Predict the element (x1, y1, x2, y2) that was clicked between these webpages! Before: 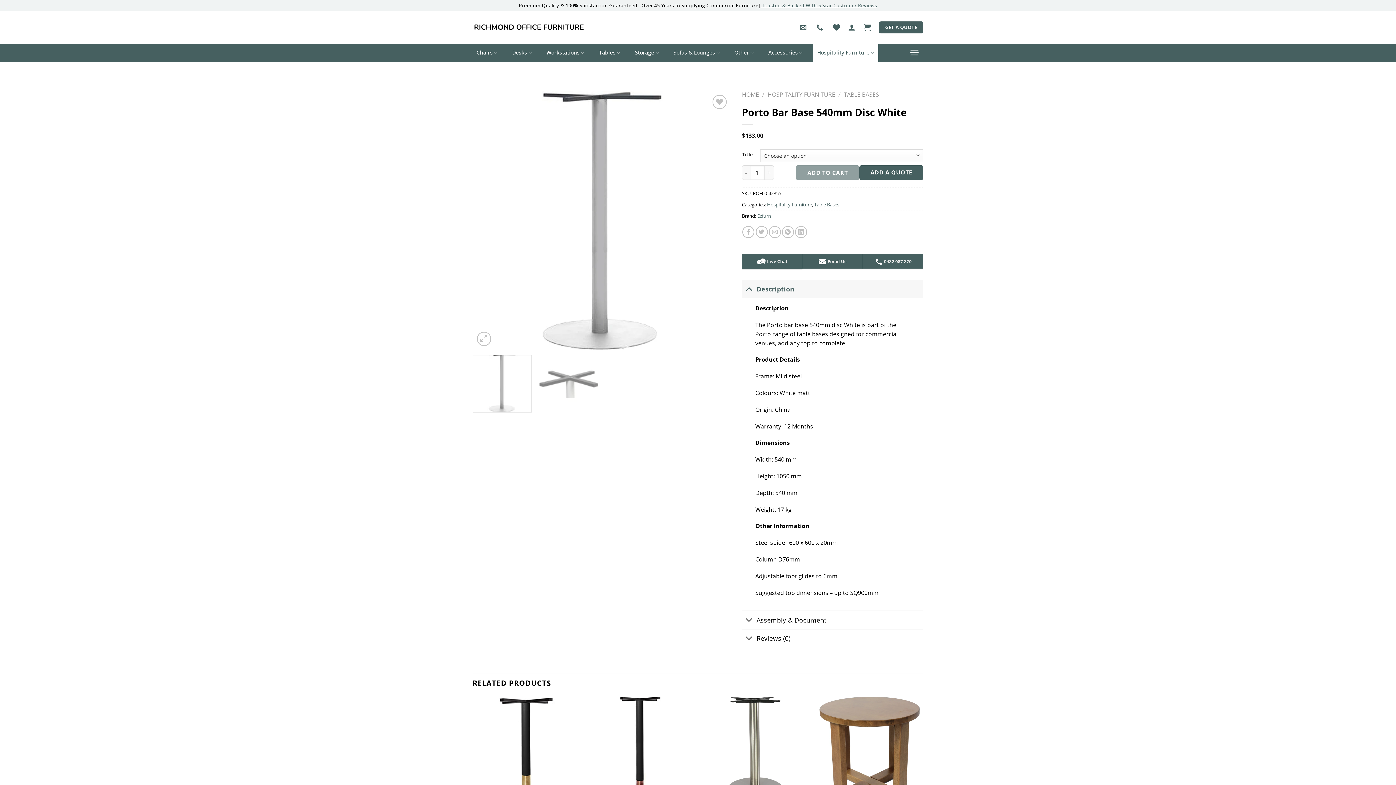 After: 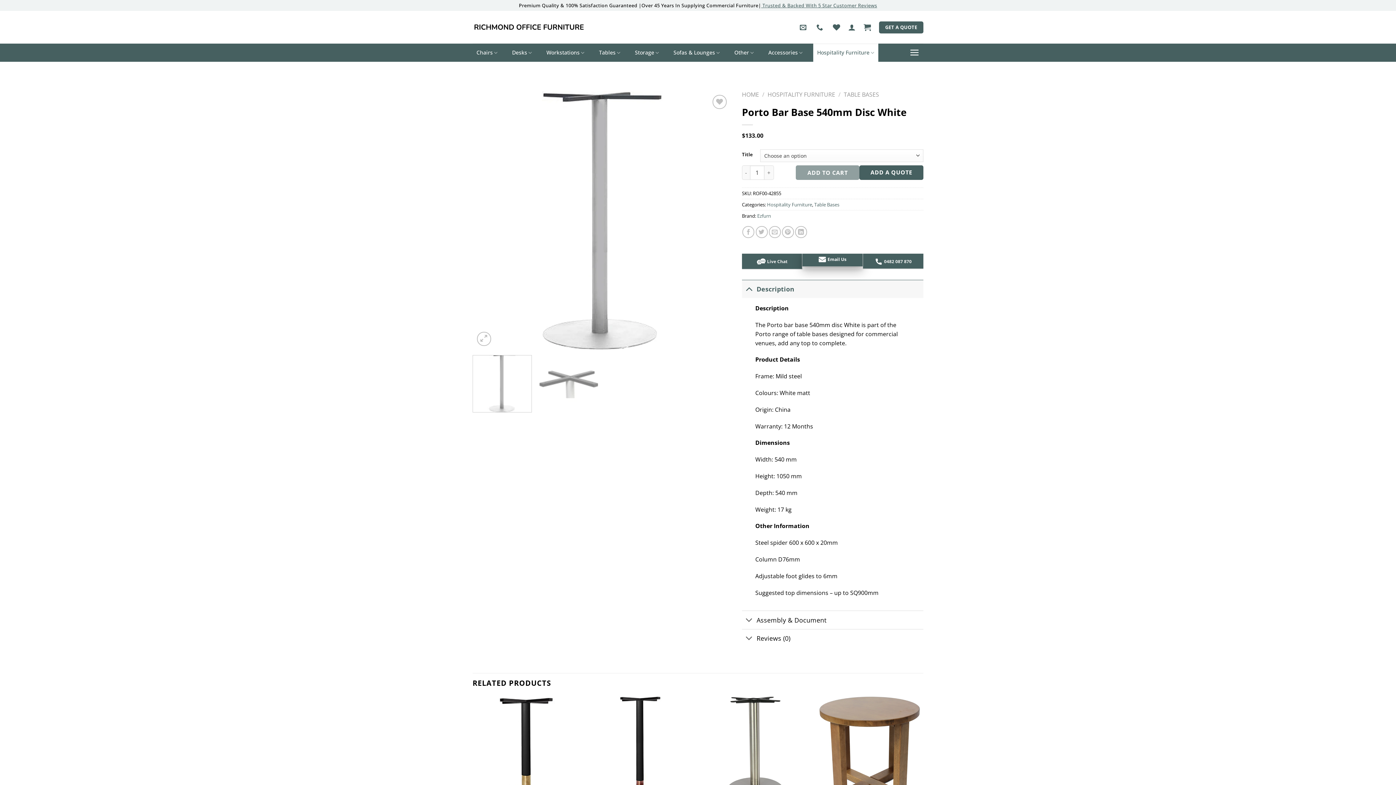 Action: bbox: (827, 258, 846, 264) label: Email Us